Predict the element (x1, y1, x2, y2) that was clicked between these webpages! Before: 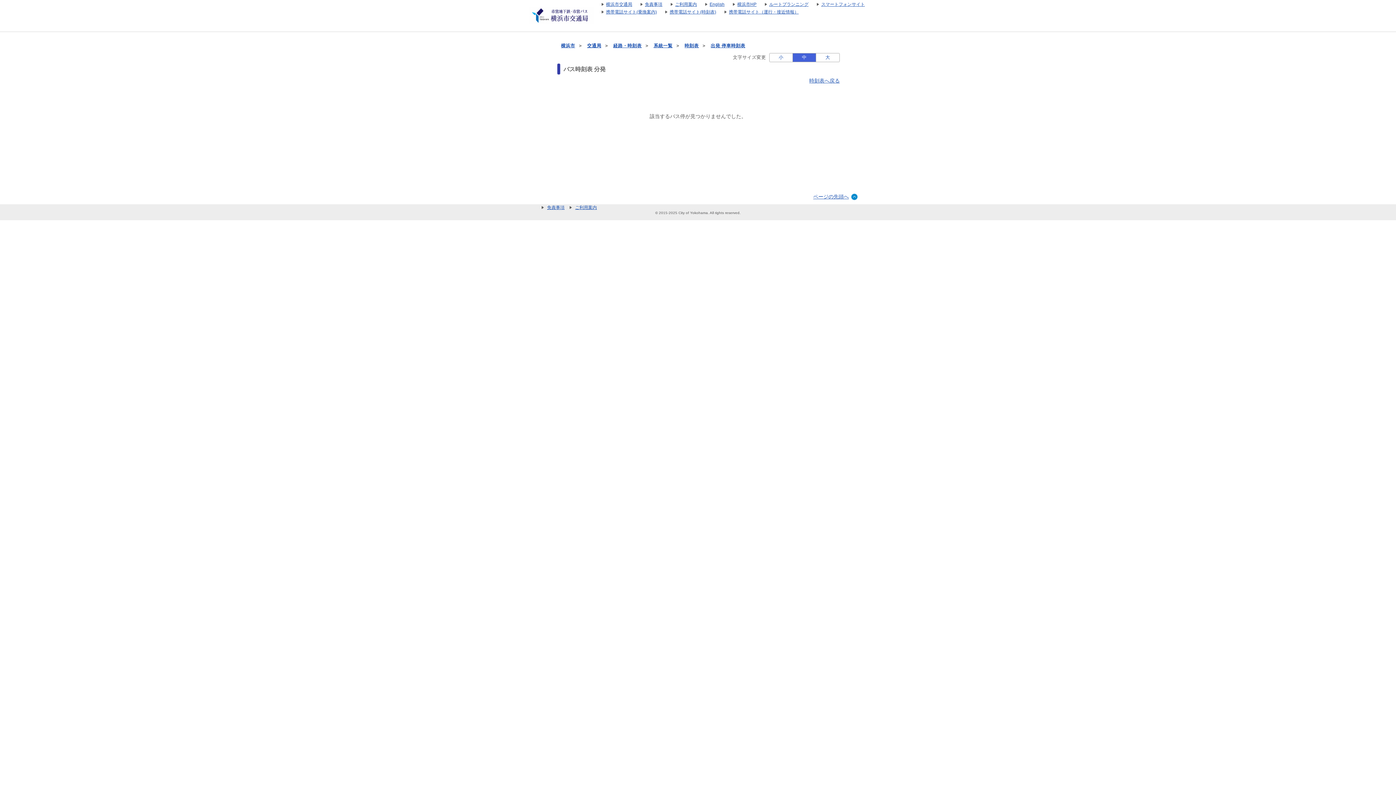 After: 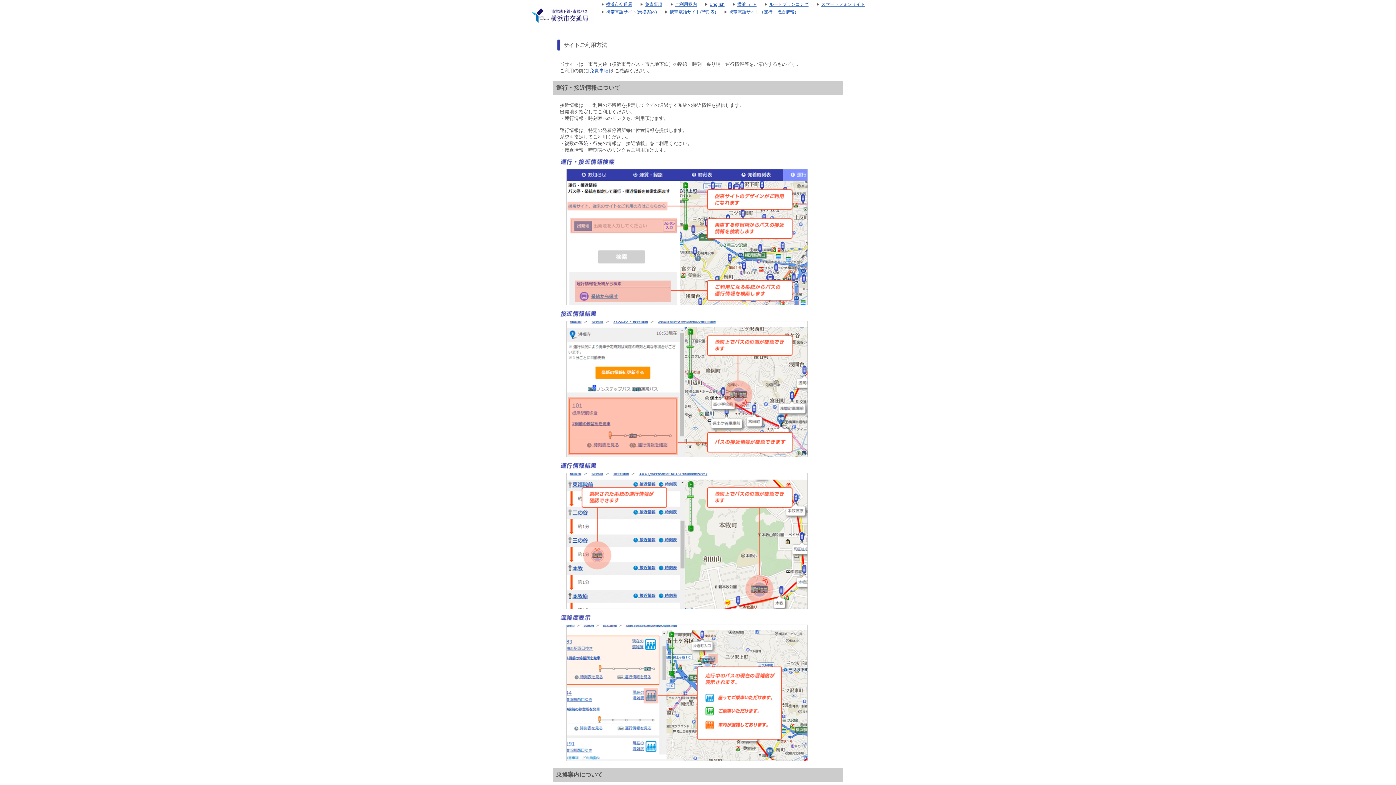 Action: bbox: (663, 1, 697, 6) label: ご利用案内